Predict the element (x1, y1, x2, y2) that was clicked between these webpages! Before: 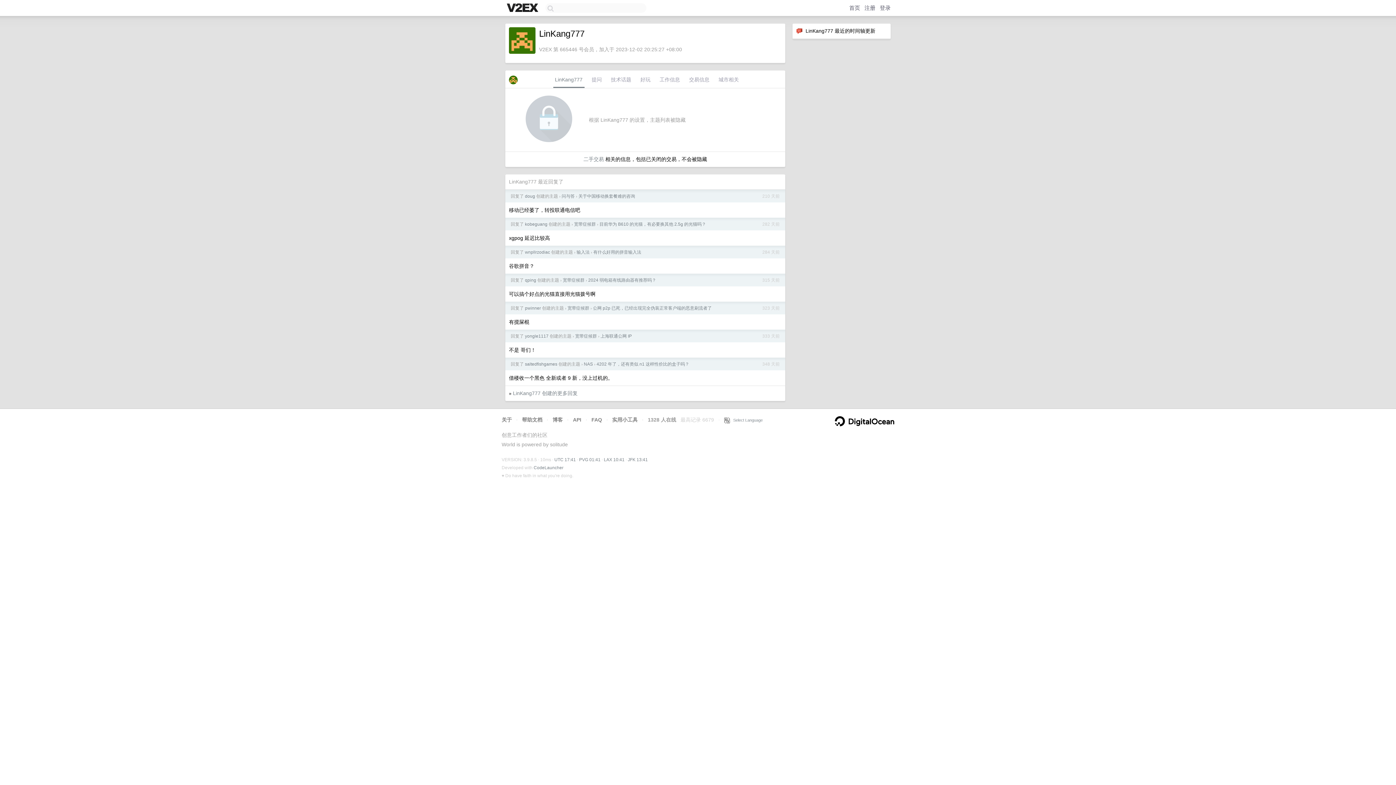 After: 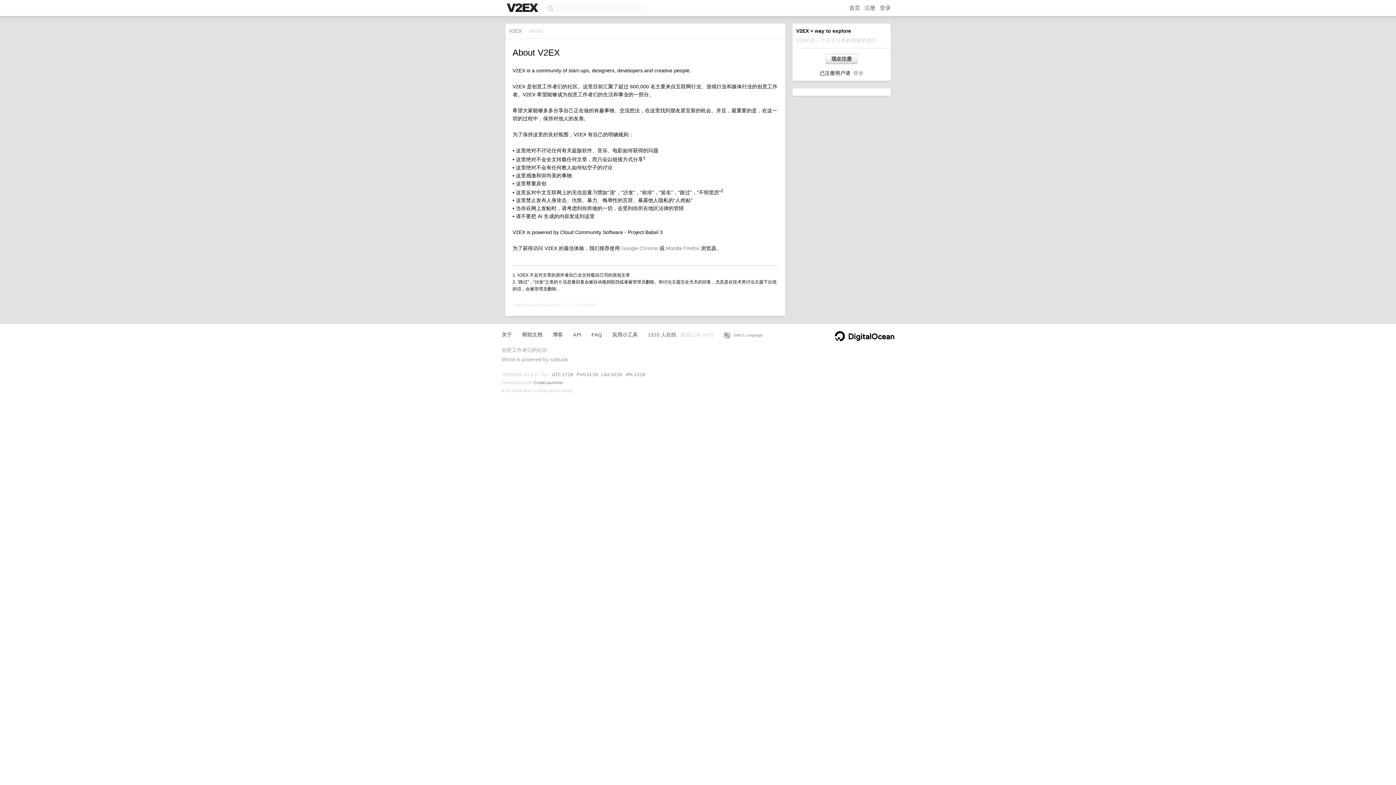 Action: bbox: (501, 417, 512, 422) label: 关于